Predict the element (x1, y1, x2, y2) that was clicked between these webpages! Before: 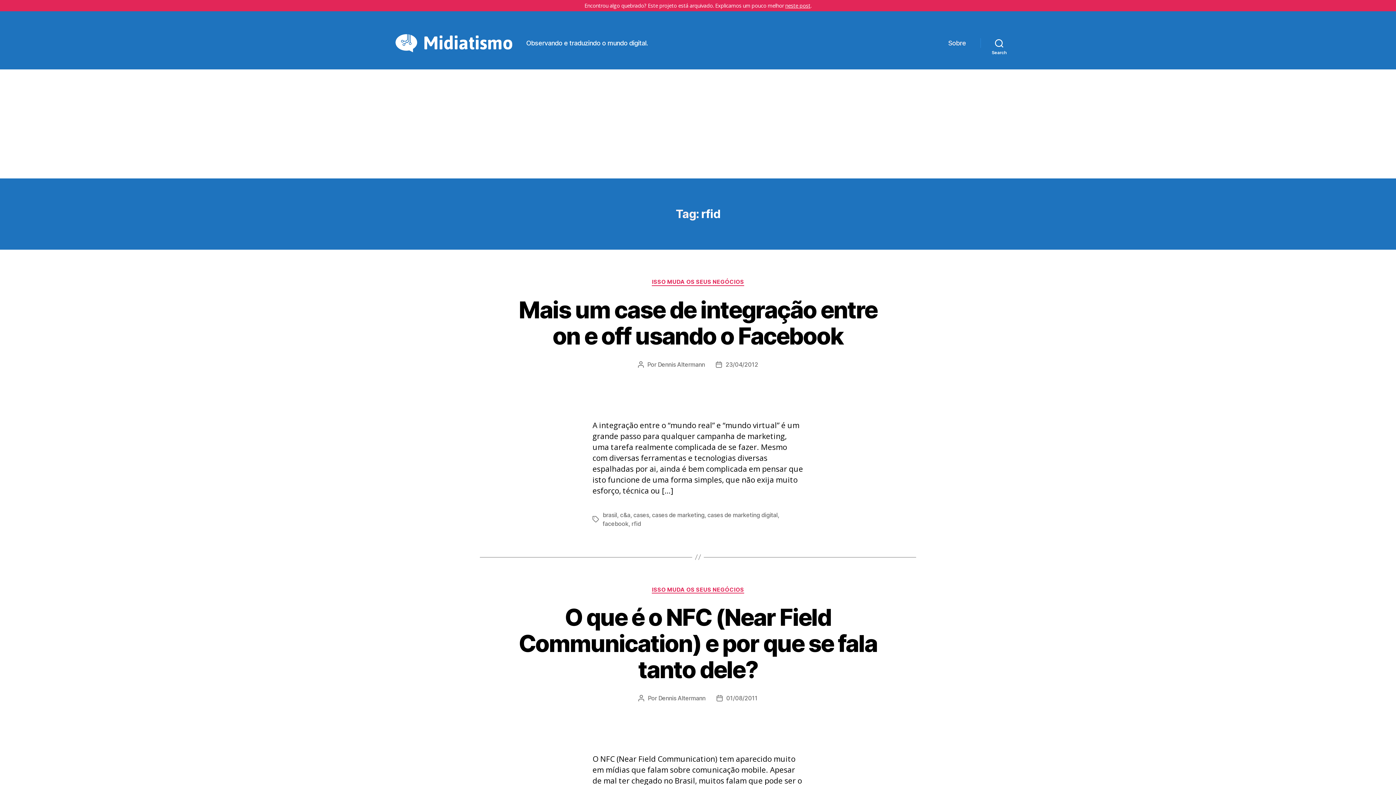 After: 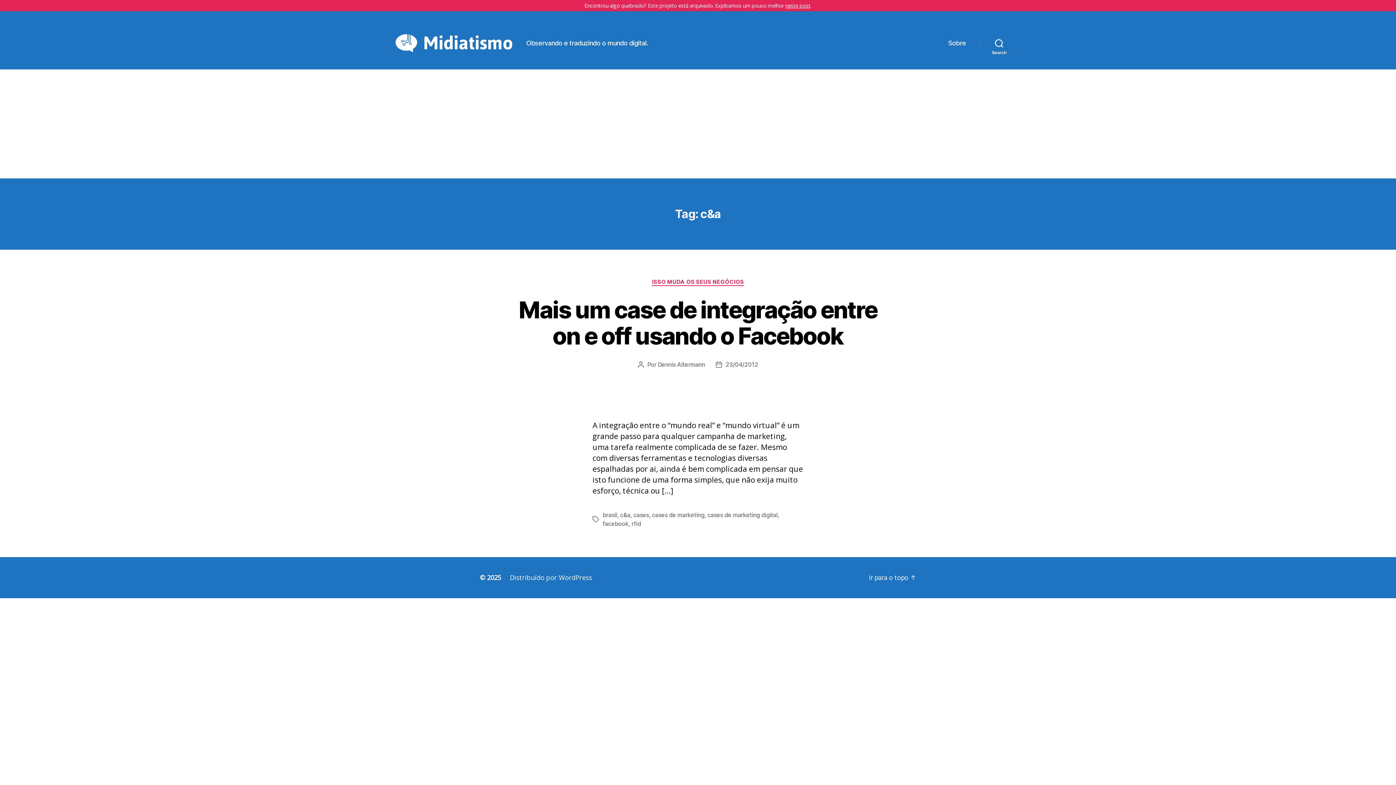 Action: label: c&a bbox: (620, 511, 630, 518)